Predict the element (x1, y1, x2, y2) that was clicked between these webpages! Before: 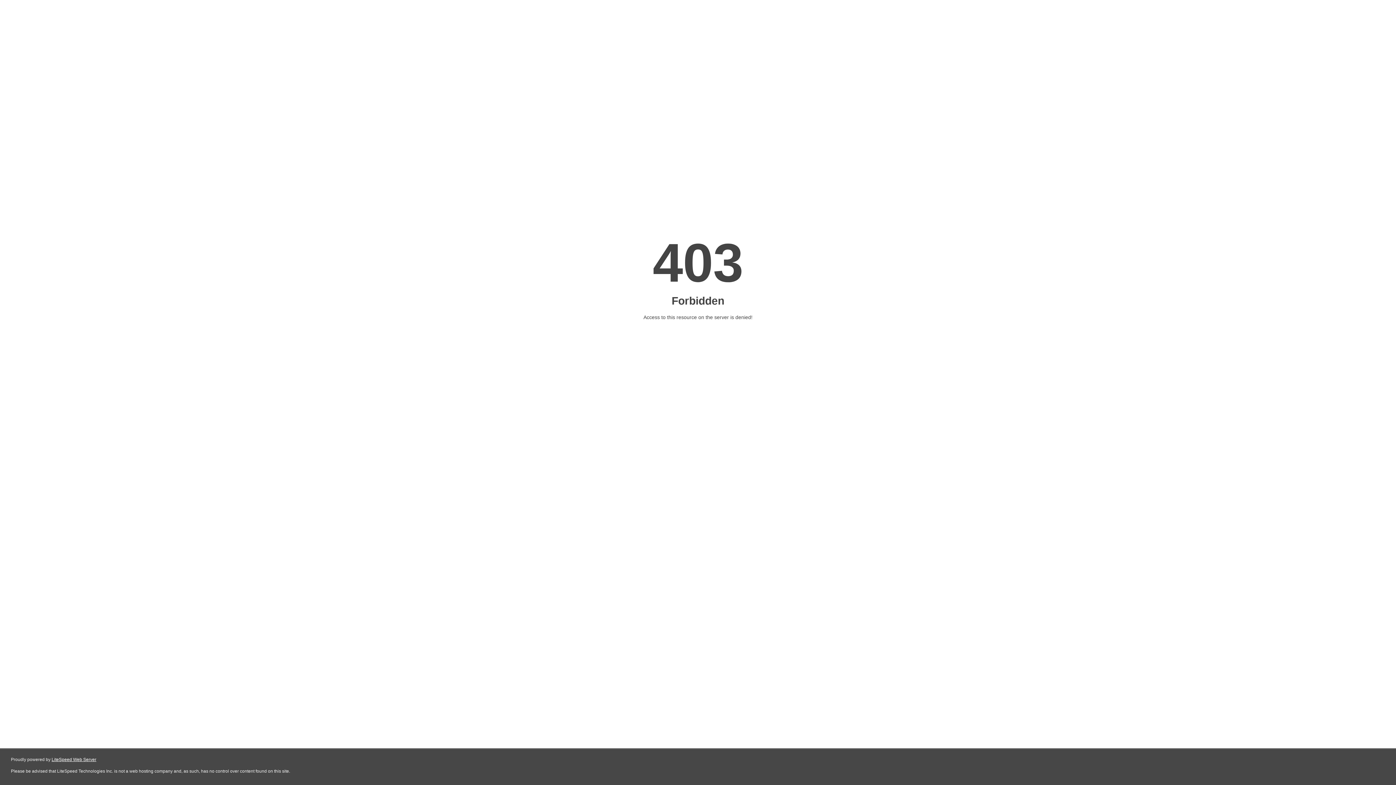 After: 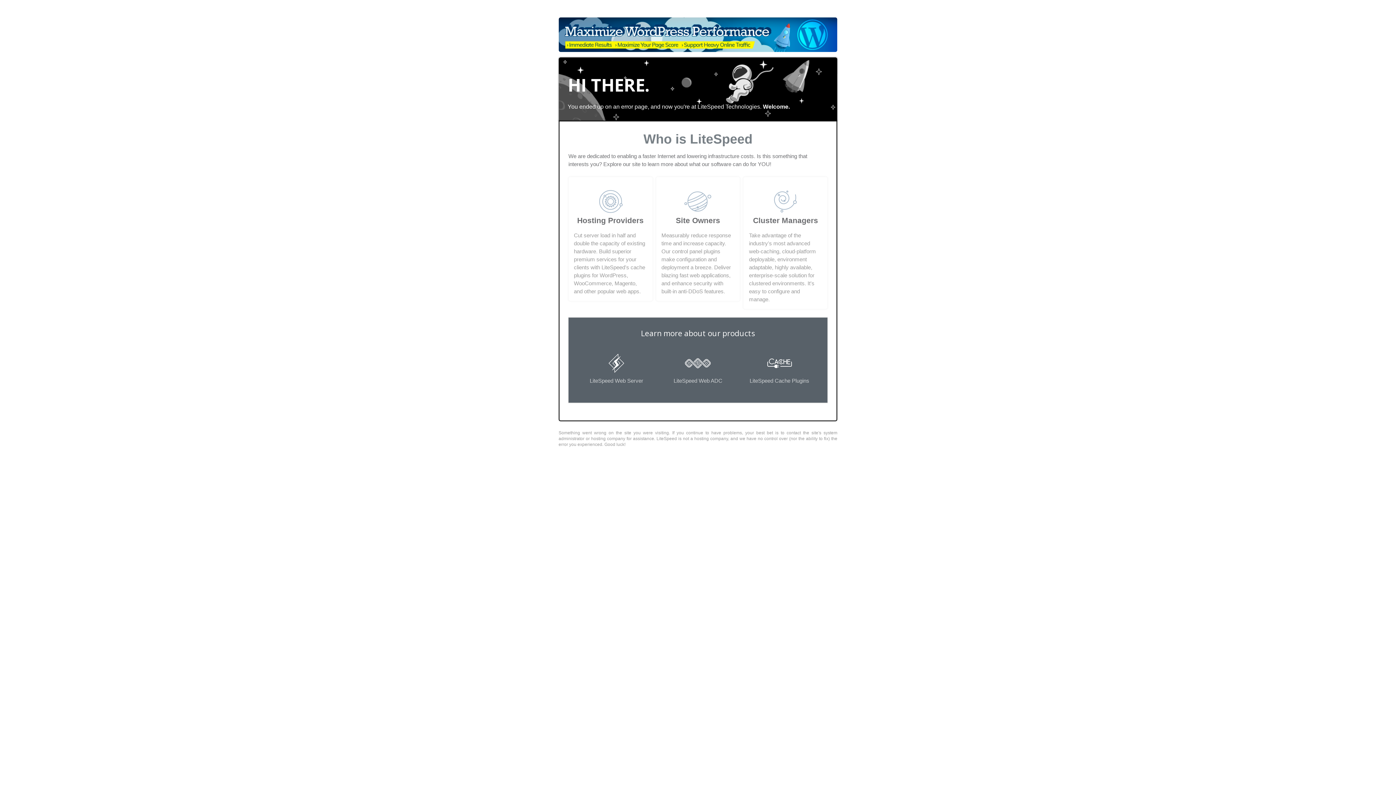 Action: label: LiteSpeed Web Server bbox: (51, 757, 96, 762)